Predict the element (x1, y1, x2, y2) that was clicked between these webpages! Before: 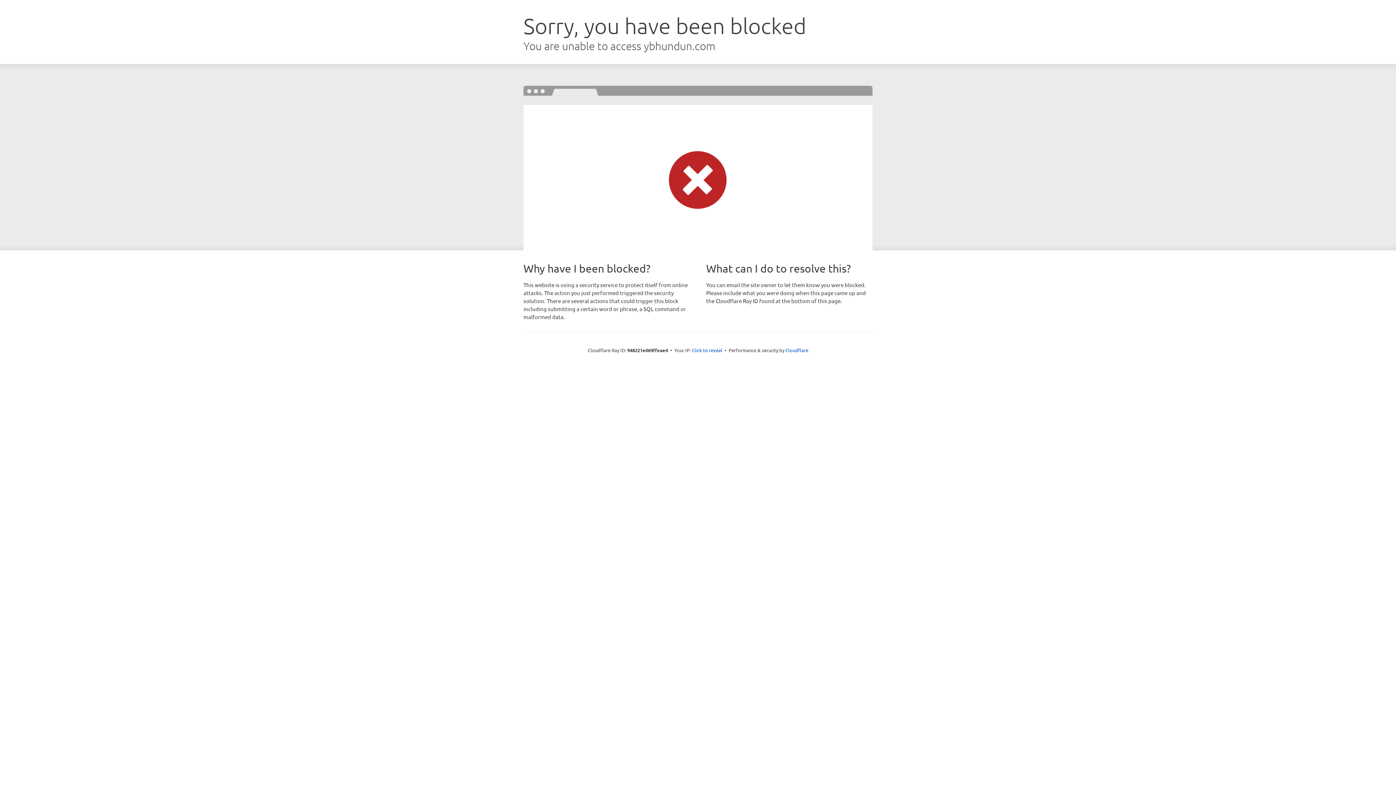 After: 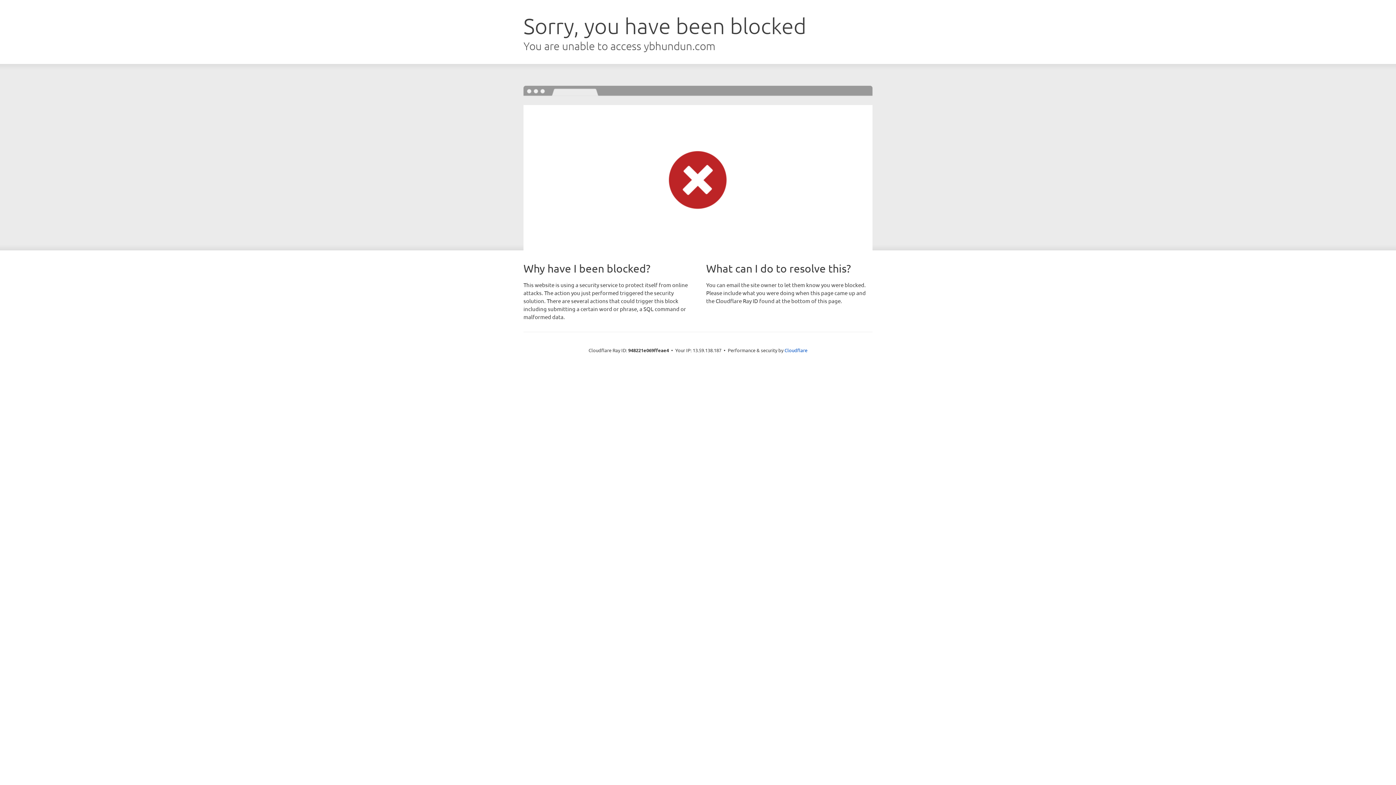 Action: label: Click to reveal bbox: (692, 346, 722, 353)